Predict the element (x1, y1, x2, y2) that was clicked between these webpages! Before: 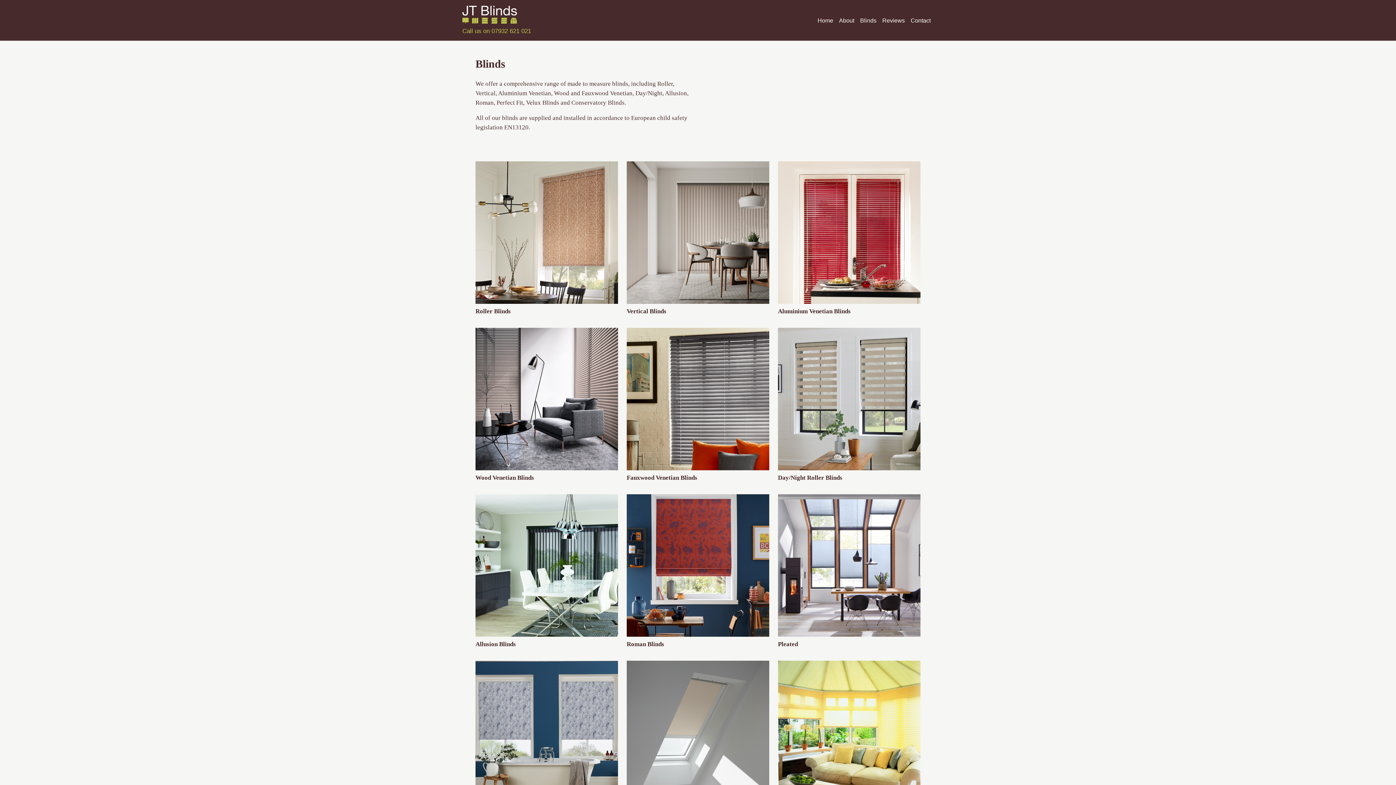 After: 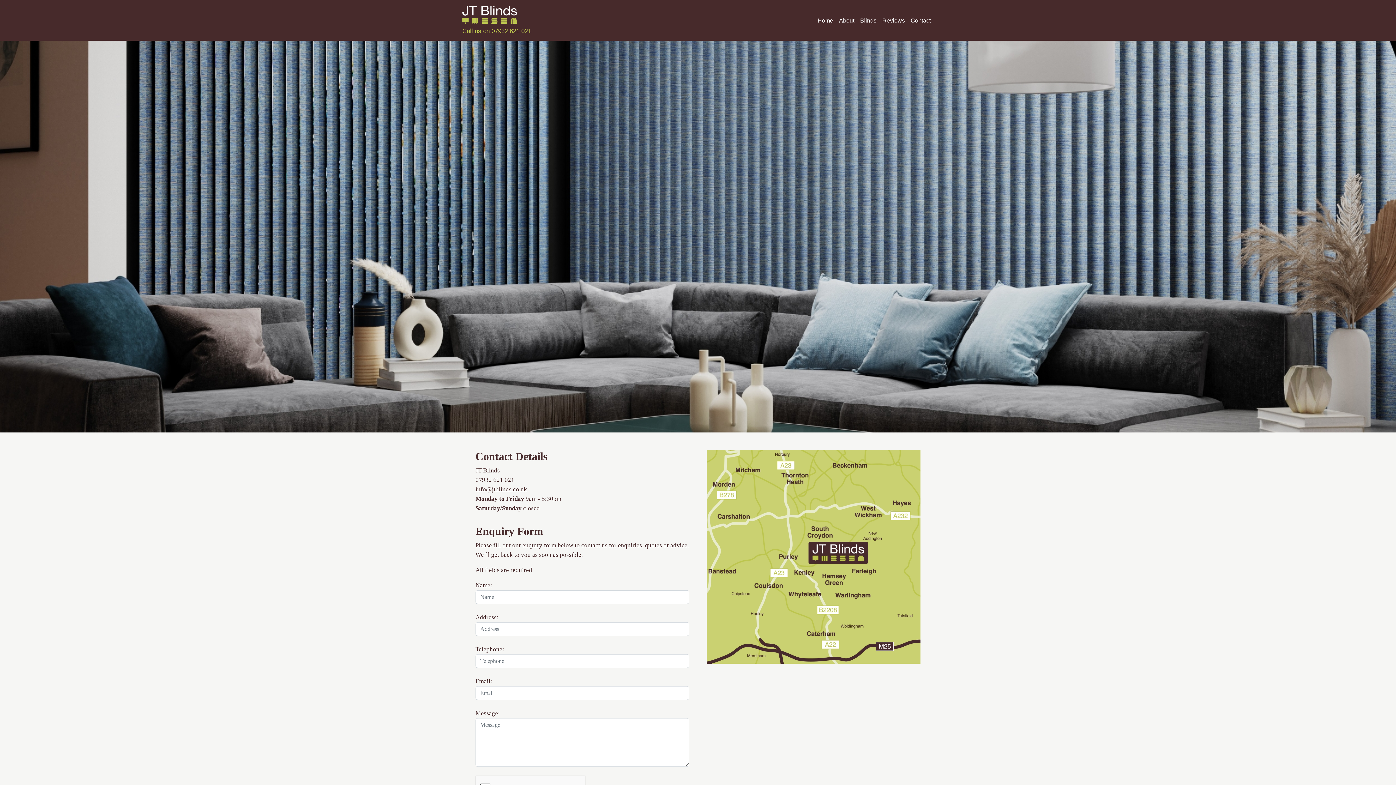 Action: label: Contact bbox: (908, 13, 933, 28)